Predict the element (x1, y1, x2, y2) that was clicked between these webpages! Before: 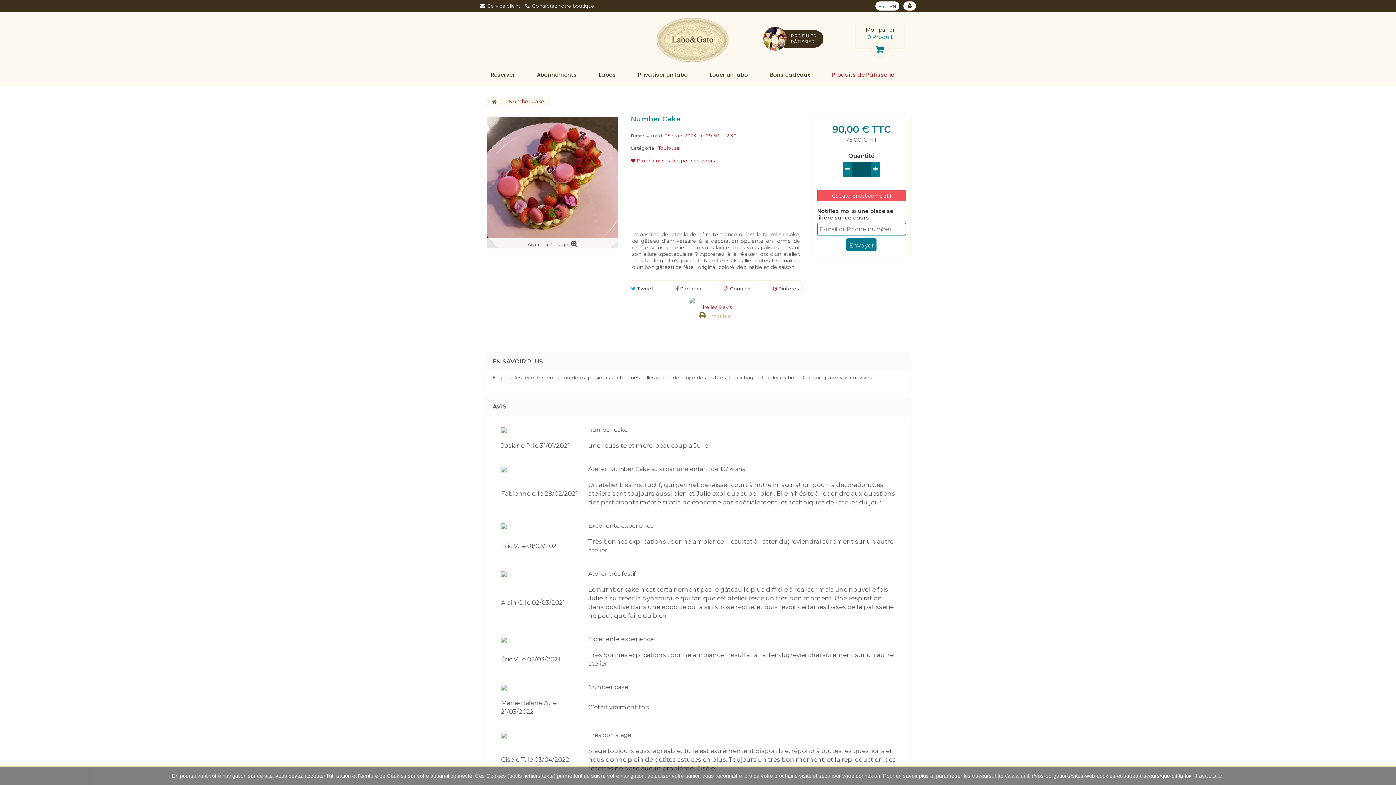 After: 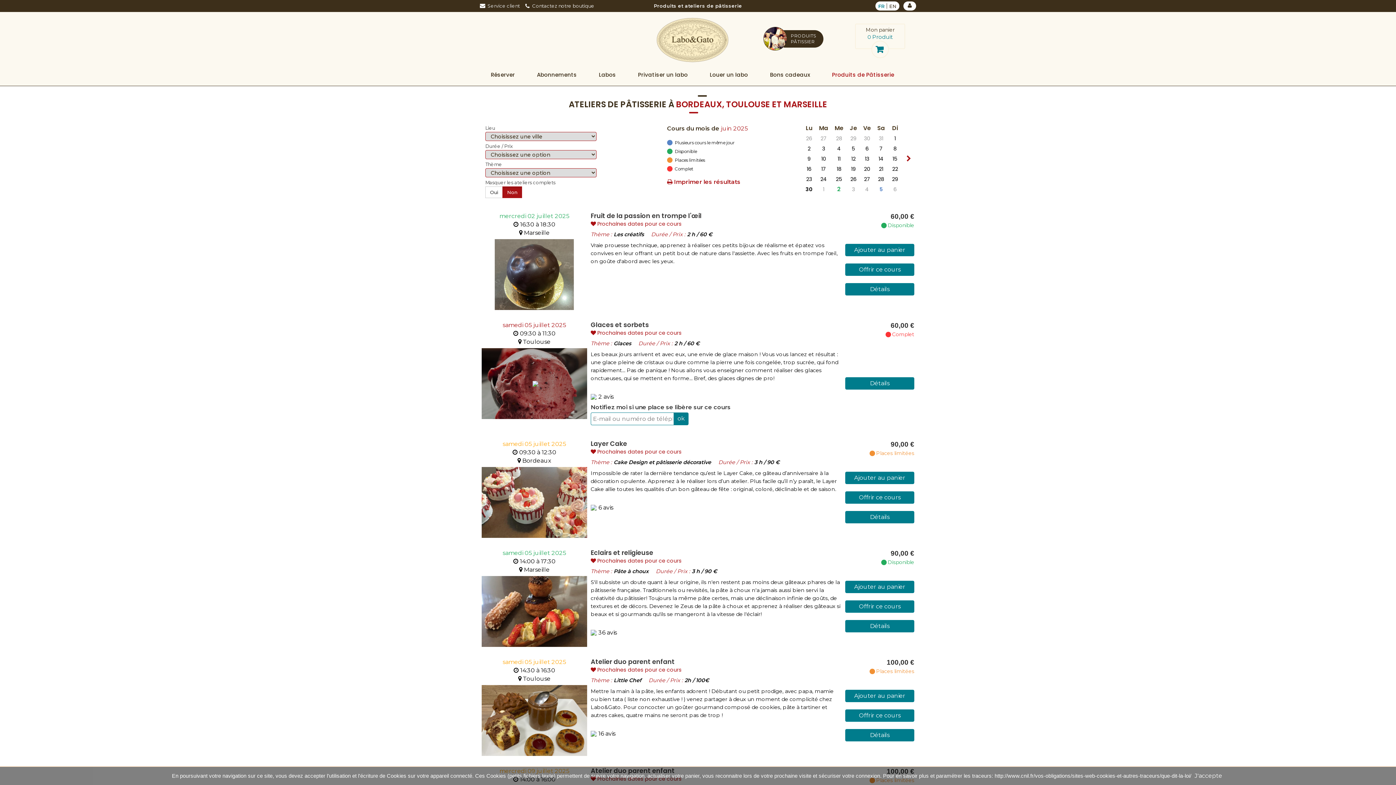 Action: bbox: (481, 97, 507, 106)